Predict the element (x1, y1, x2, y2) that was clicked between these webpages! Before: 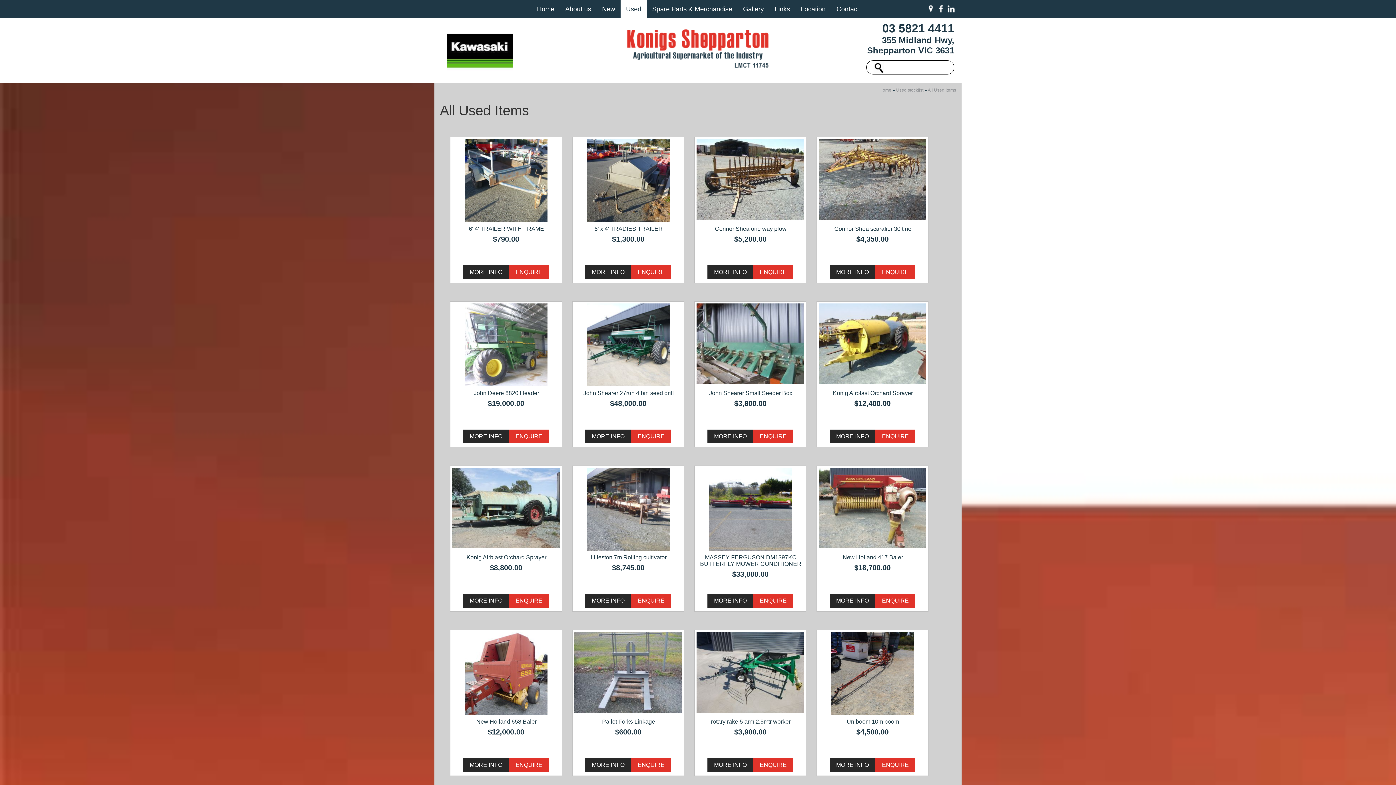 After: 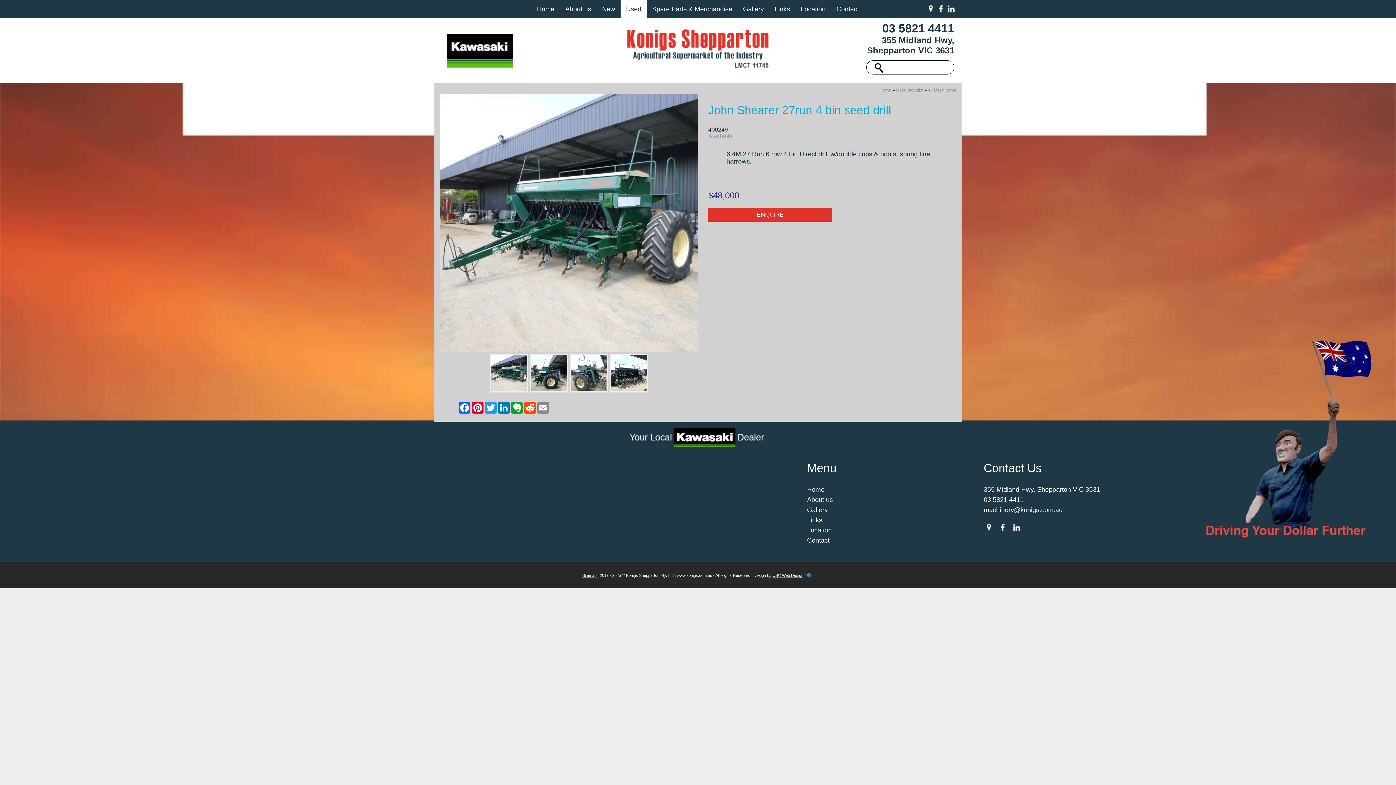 Action: label: MORE INFO bbox: (585, 429, 631, 443)